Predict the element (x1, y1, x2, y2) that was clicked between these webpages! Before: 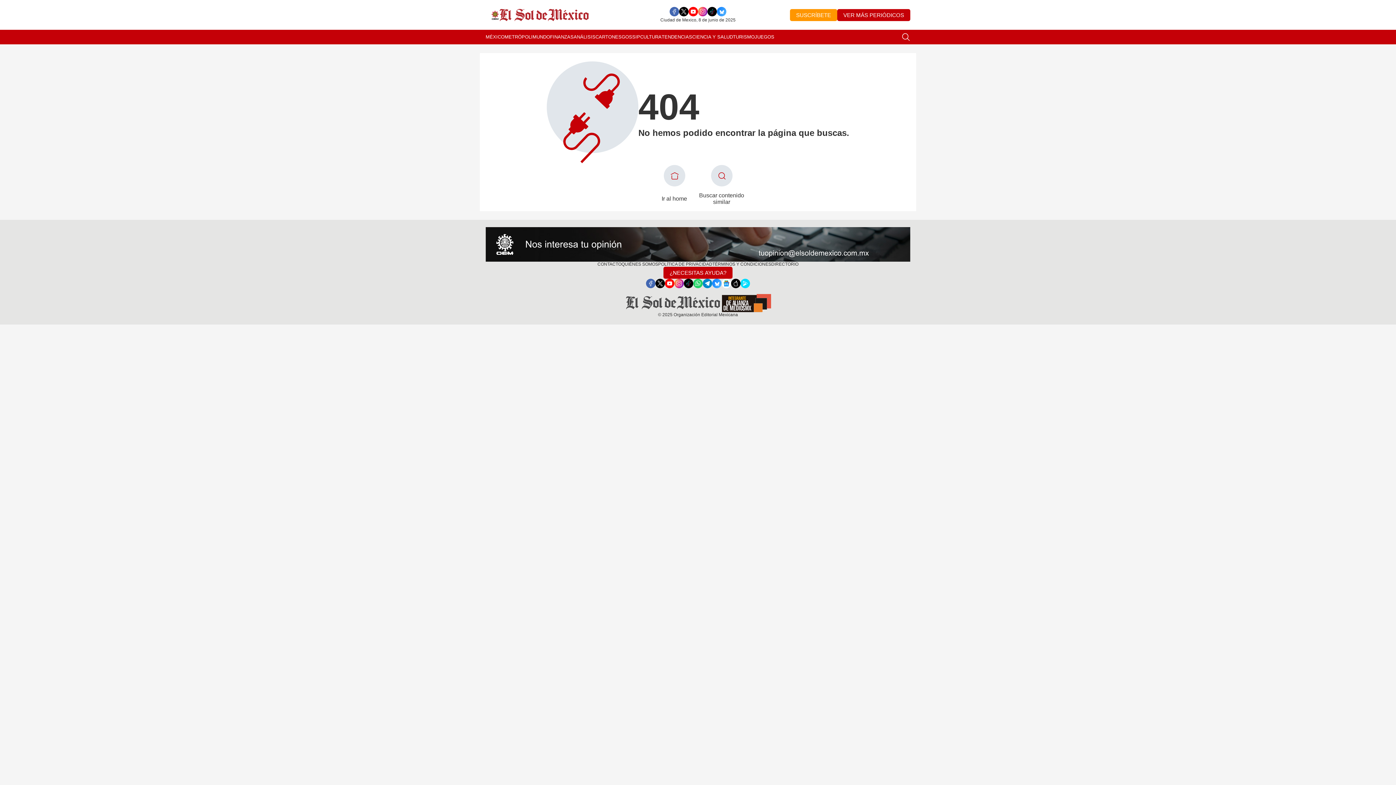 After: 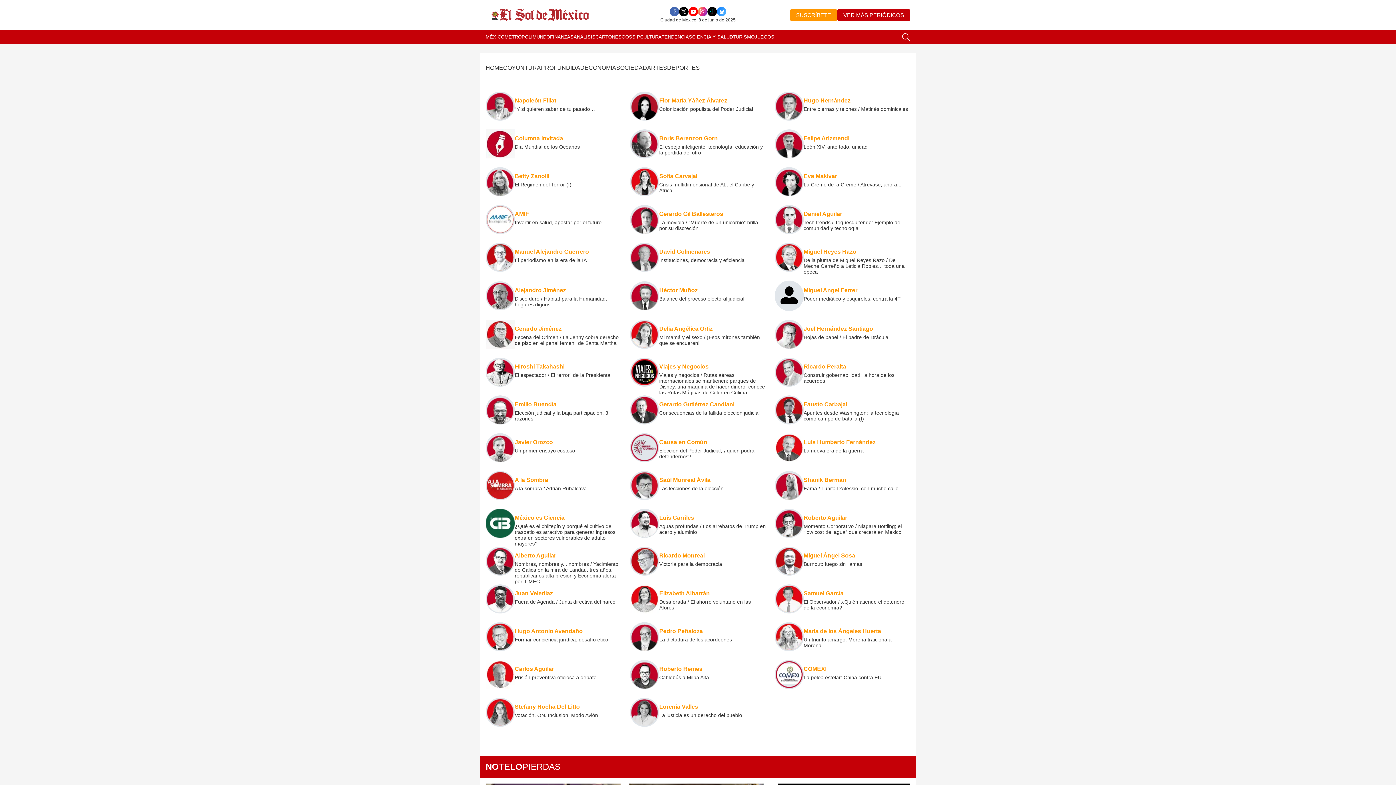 Action: label: ANÁLISIS bbox: (573, 29, 595, 44)